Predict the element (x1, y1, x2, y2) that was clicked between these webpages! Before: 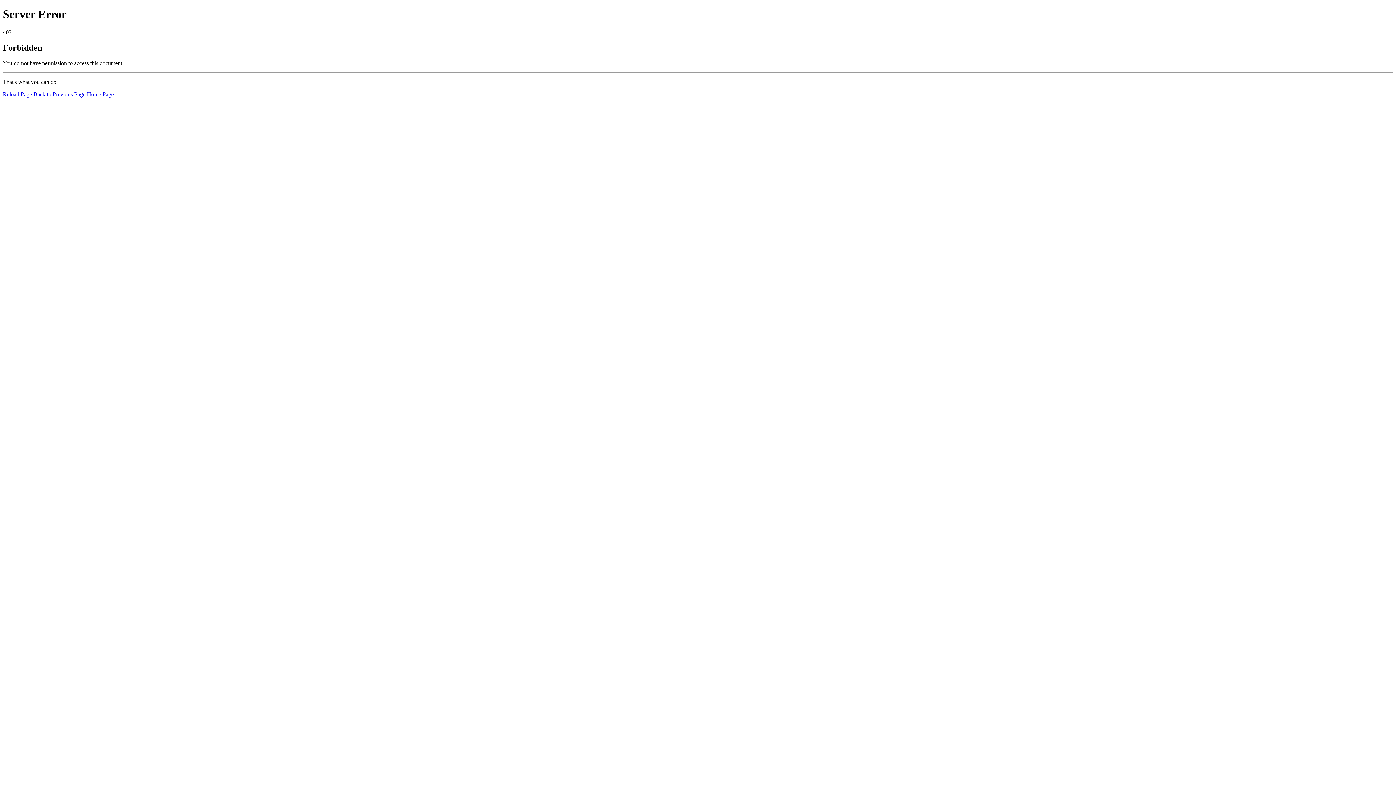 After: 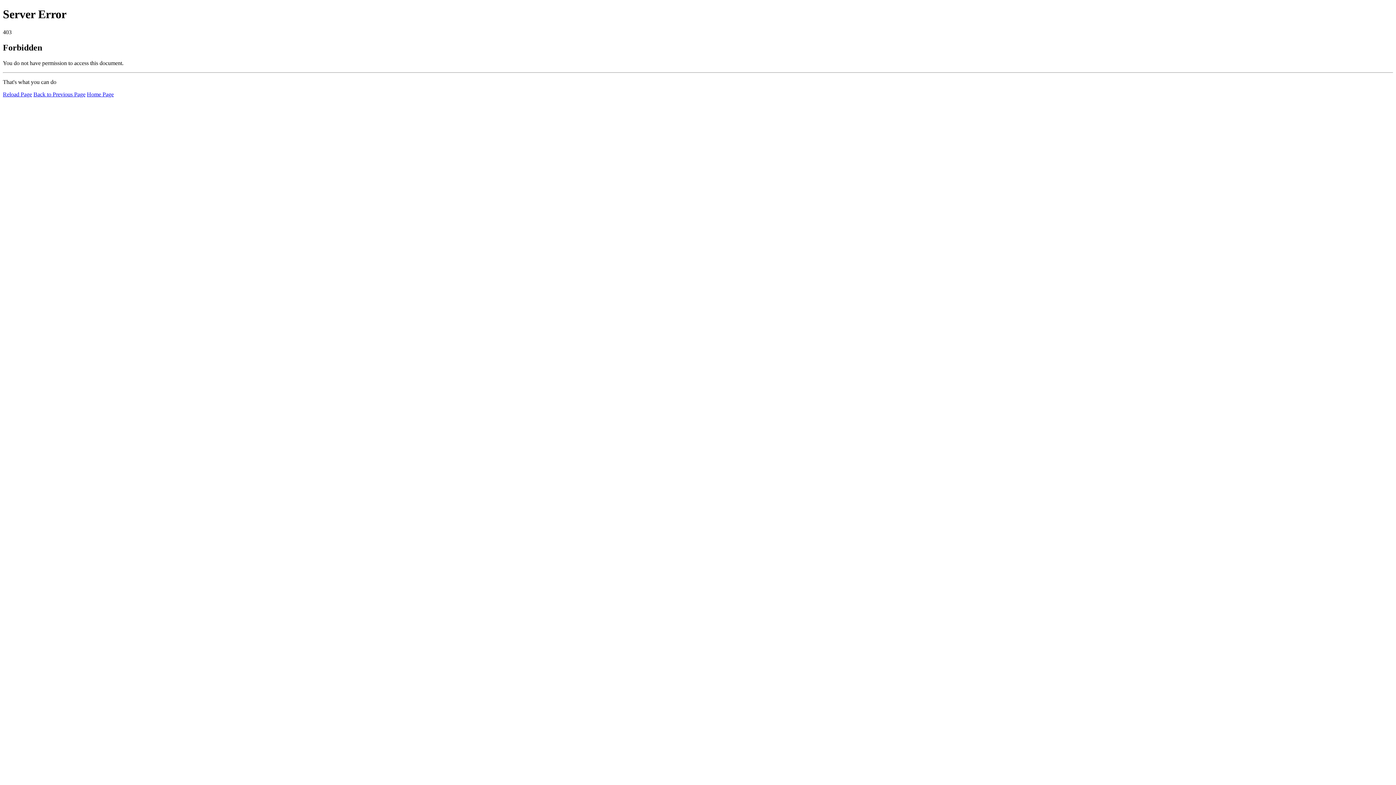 Action: label: Reload Page bbox: (2, 91, 32, 97)